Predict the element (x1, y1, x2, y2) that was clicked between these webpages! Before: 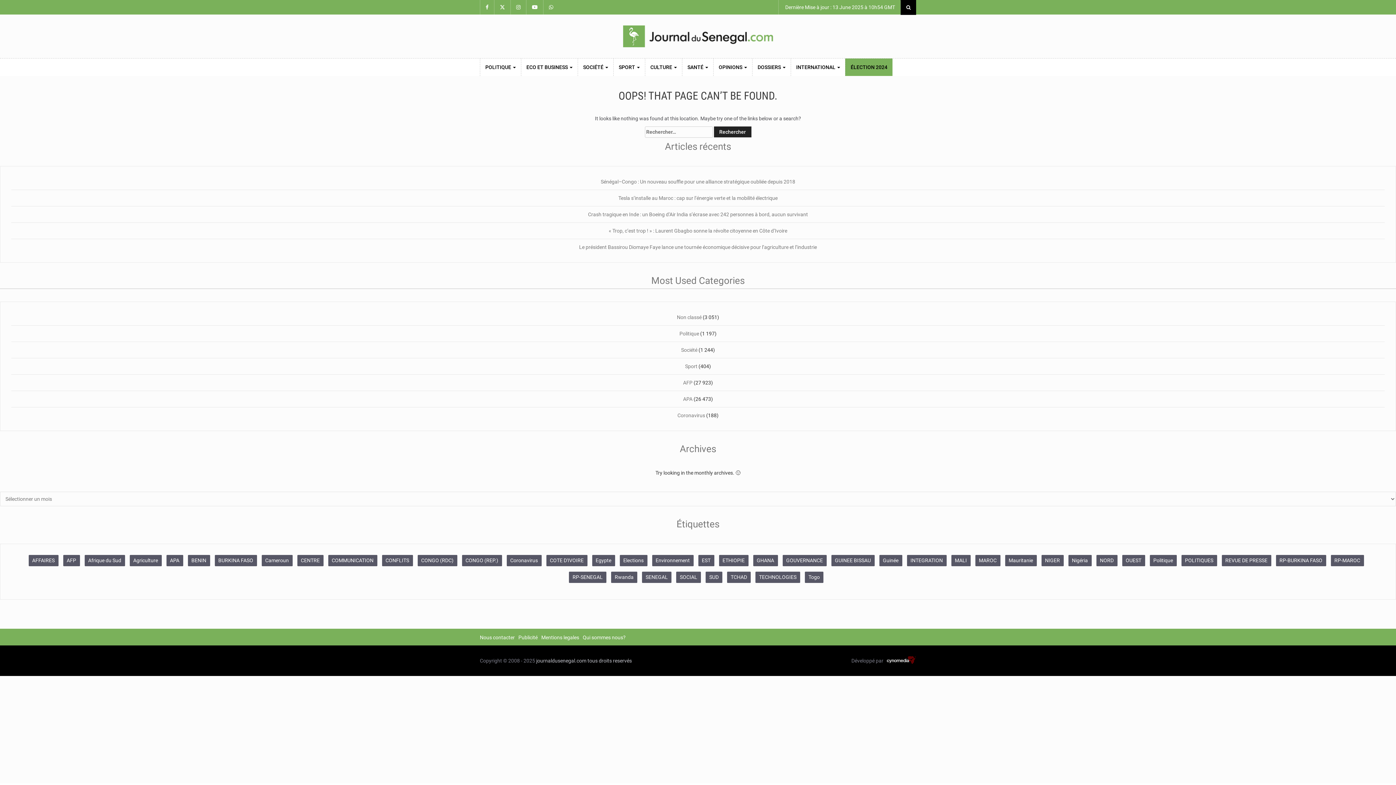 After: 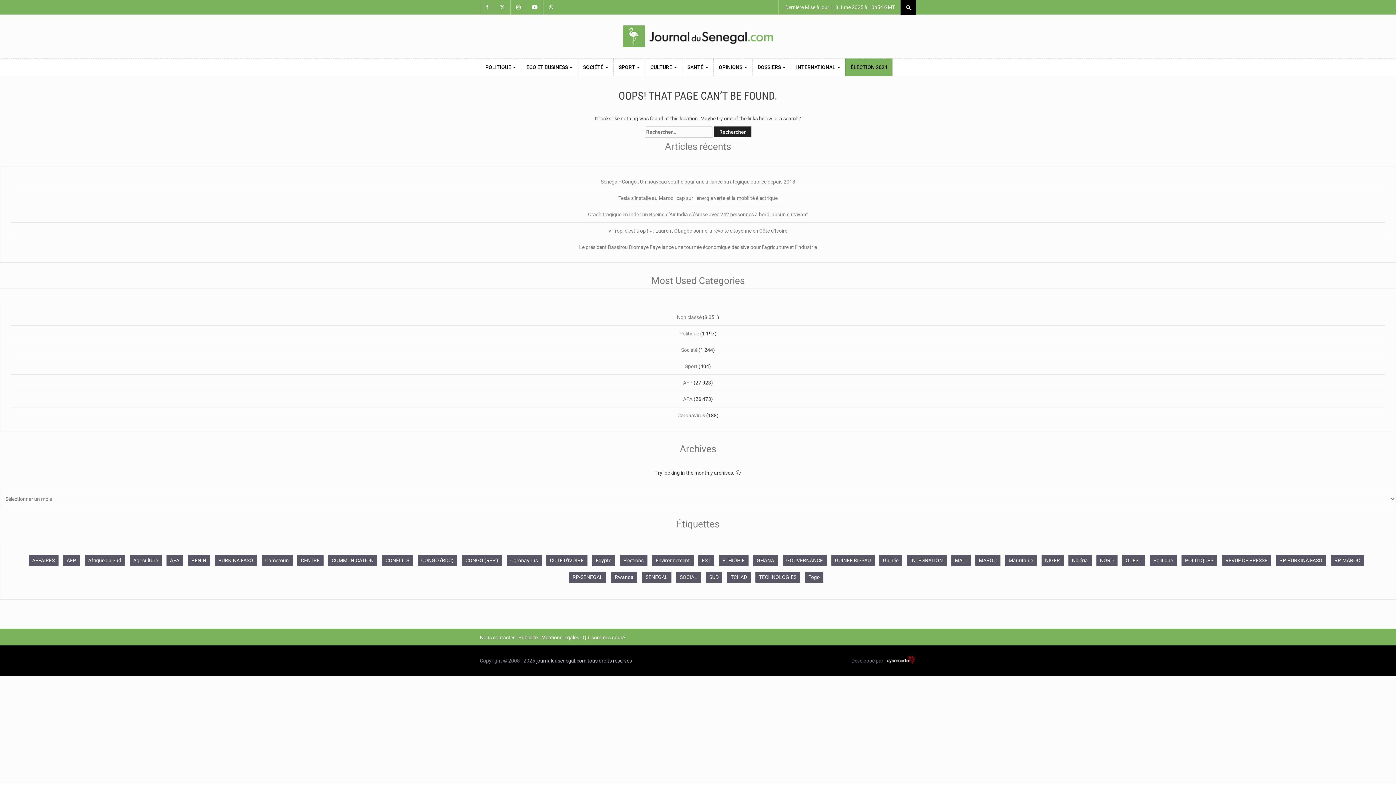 Action: bbox: (778, 0, 900, 14) label:  Dernière Mise à jour : 13 June 2025 à 10h54 GMT